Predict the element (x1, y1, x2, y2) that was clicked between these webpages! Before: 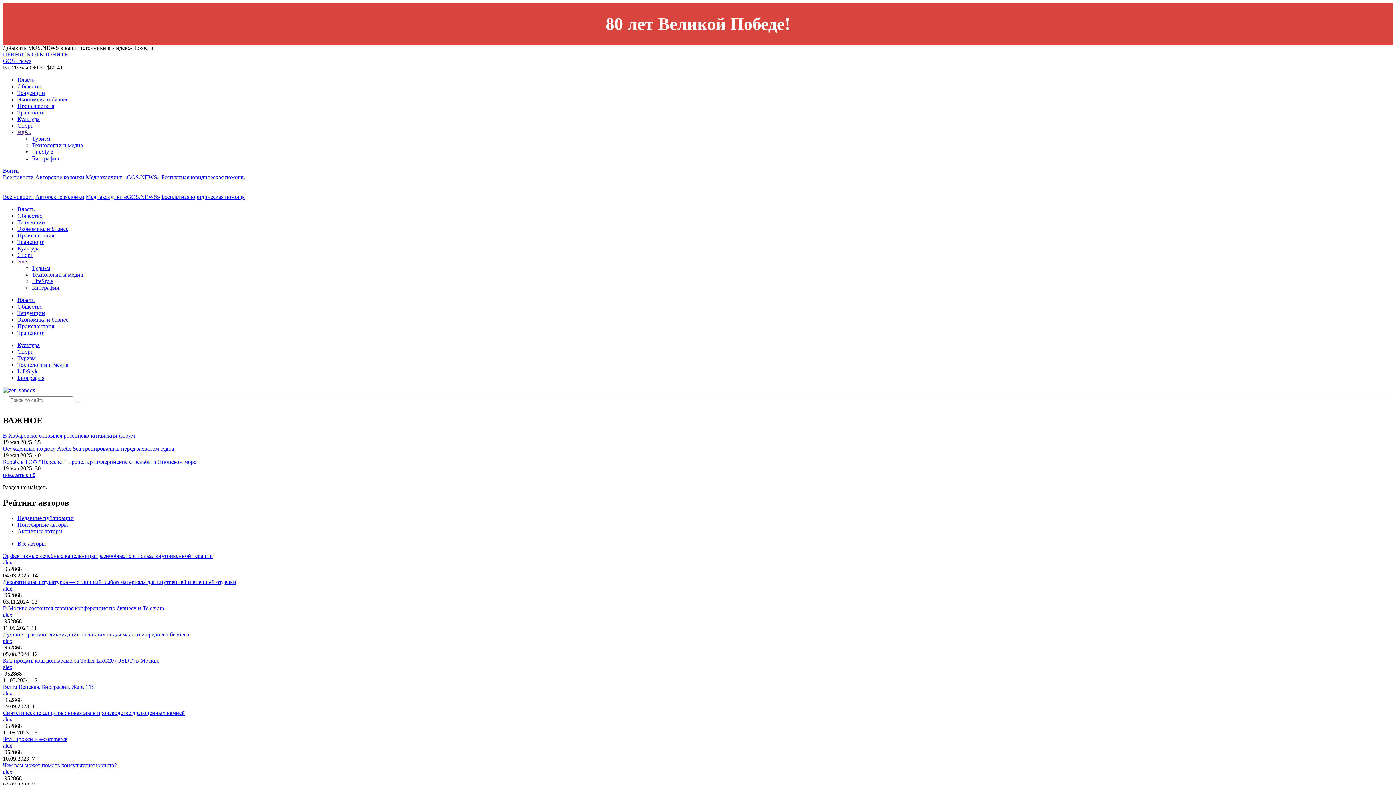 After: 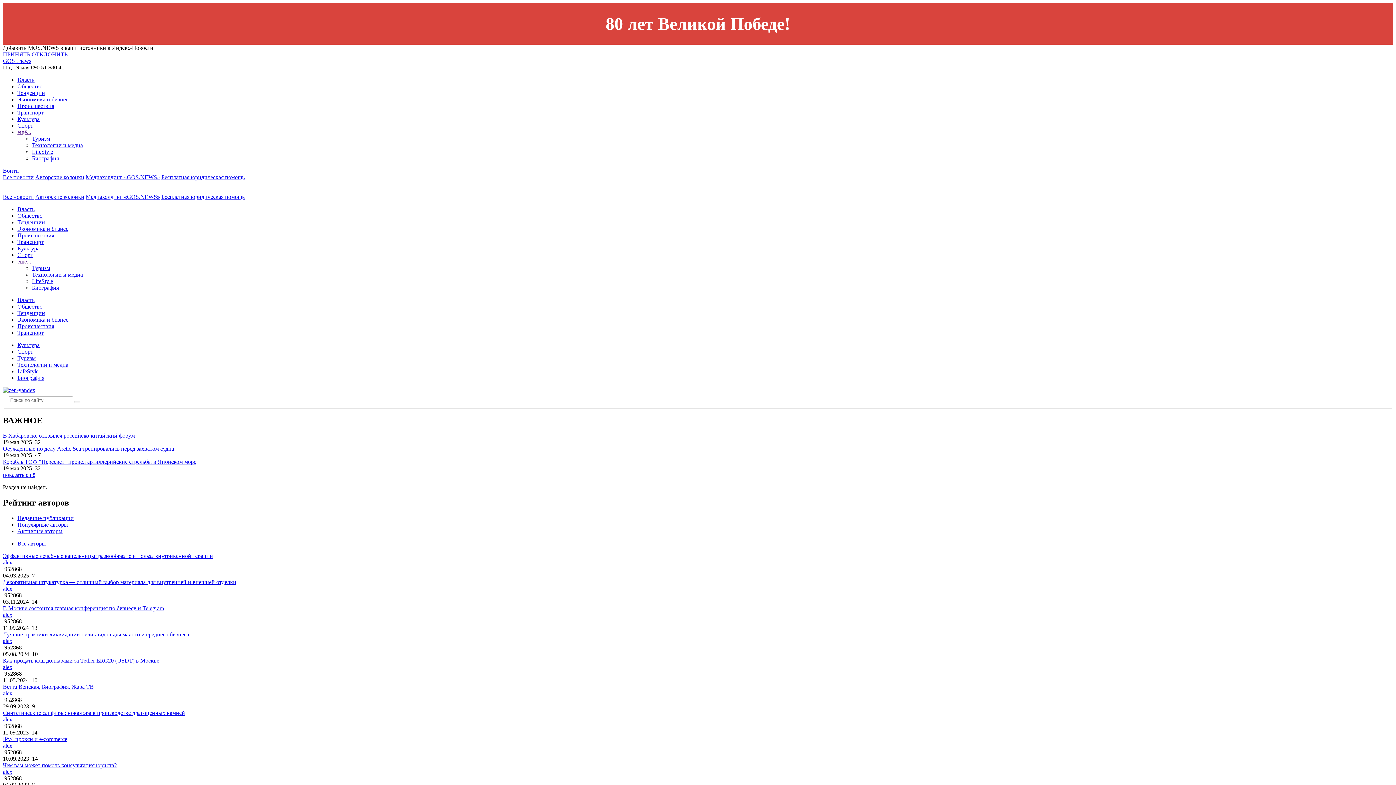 Action: bbox: (17, 225, 68, 232) label: Экономика и бизнес